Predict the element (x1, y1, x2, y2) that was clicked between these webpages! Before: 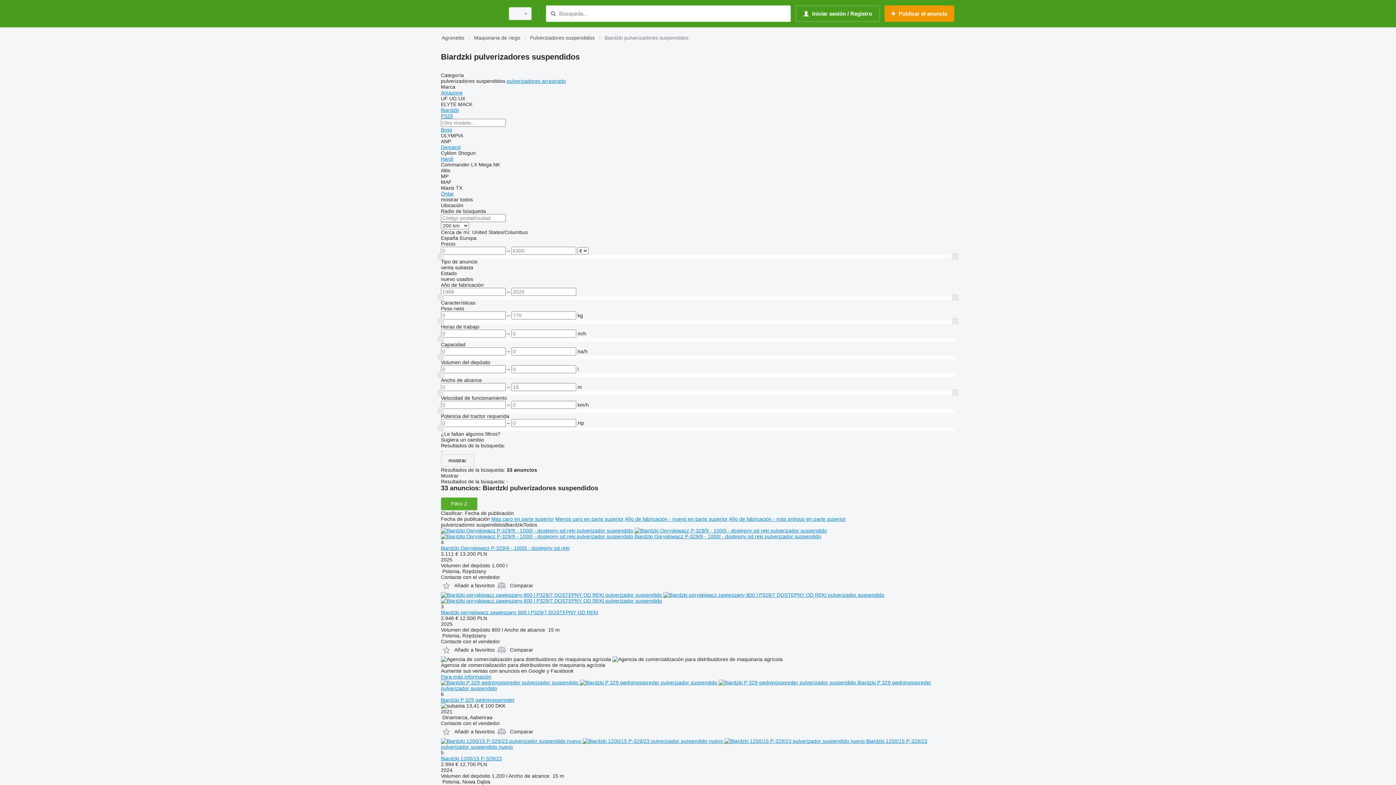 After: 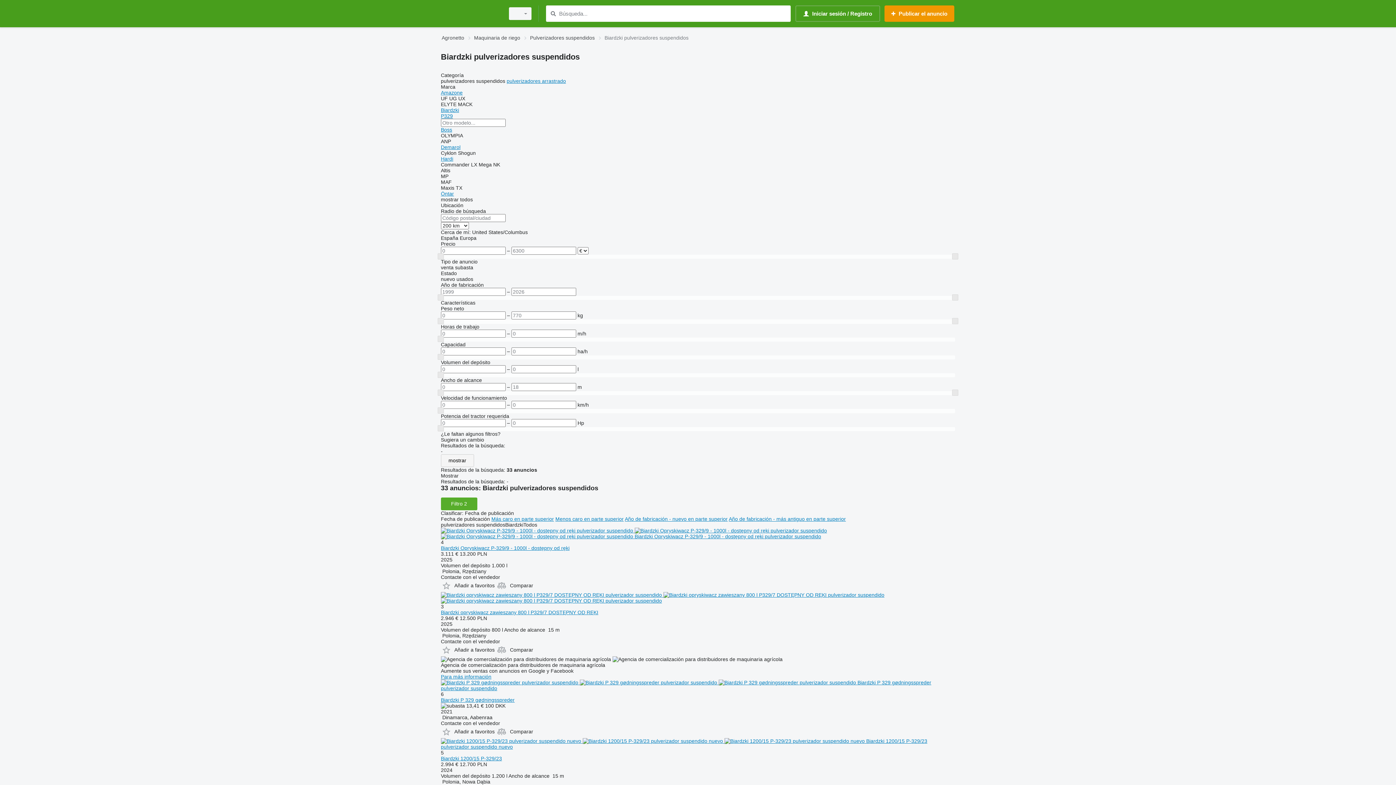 Action: label: Para más información bbox: (441, 674, 491, 679)